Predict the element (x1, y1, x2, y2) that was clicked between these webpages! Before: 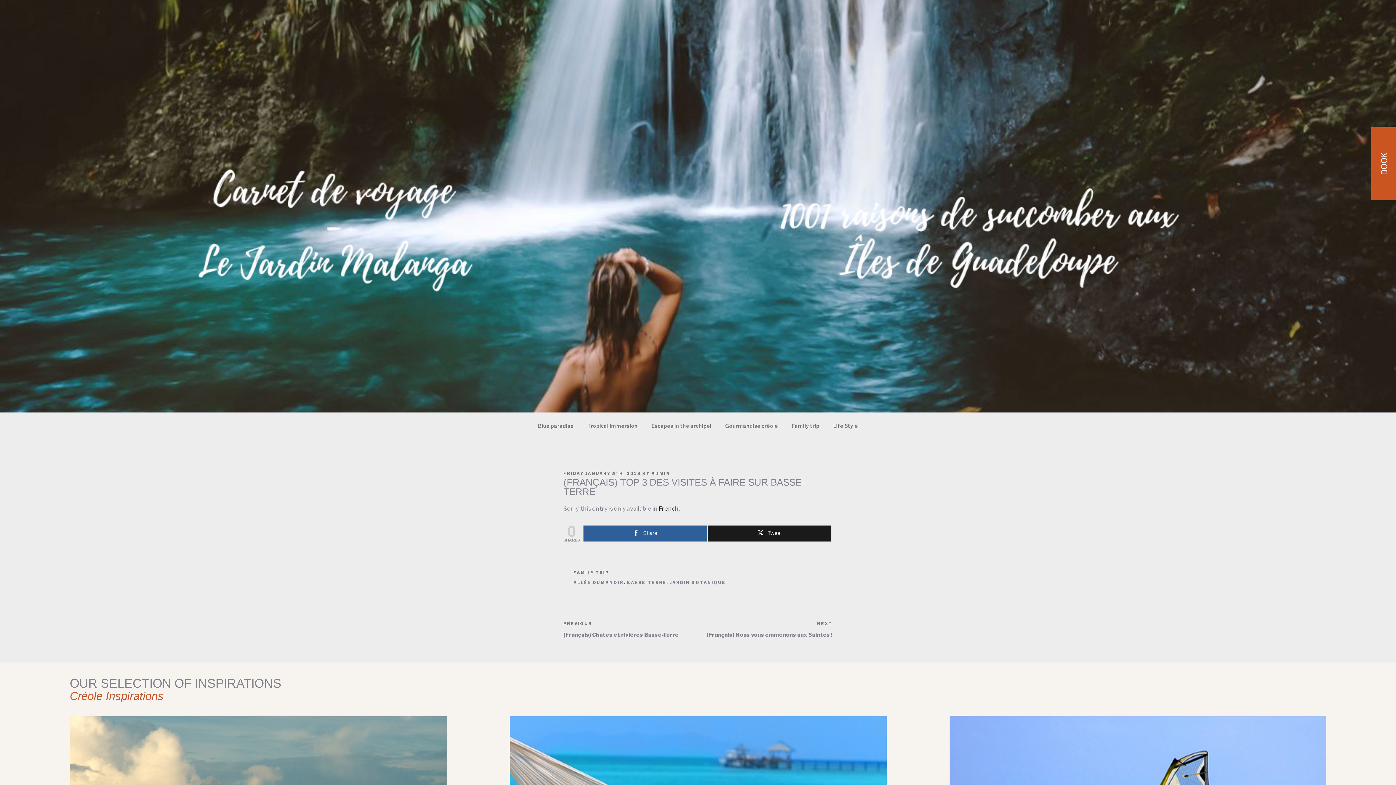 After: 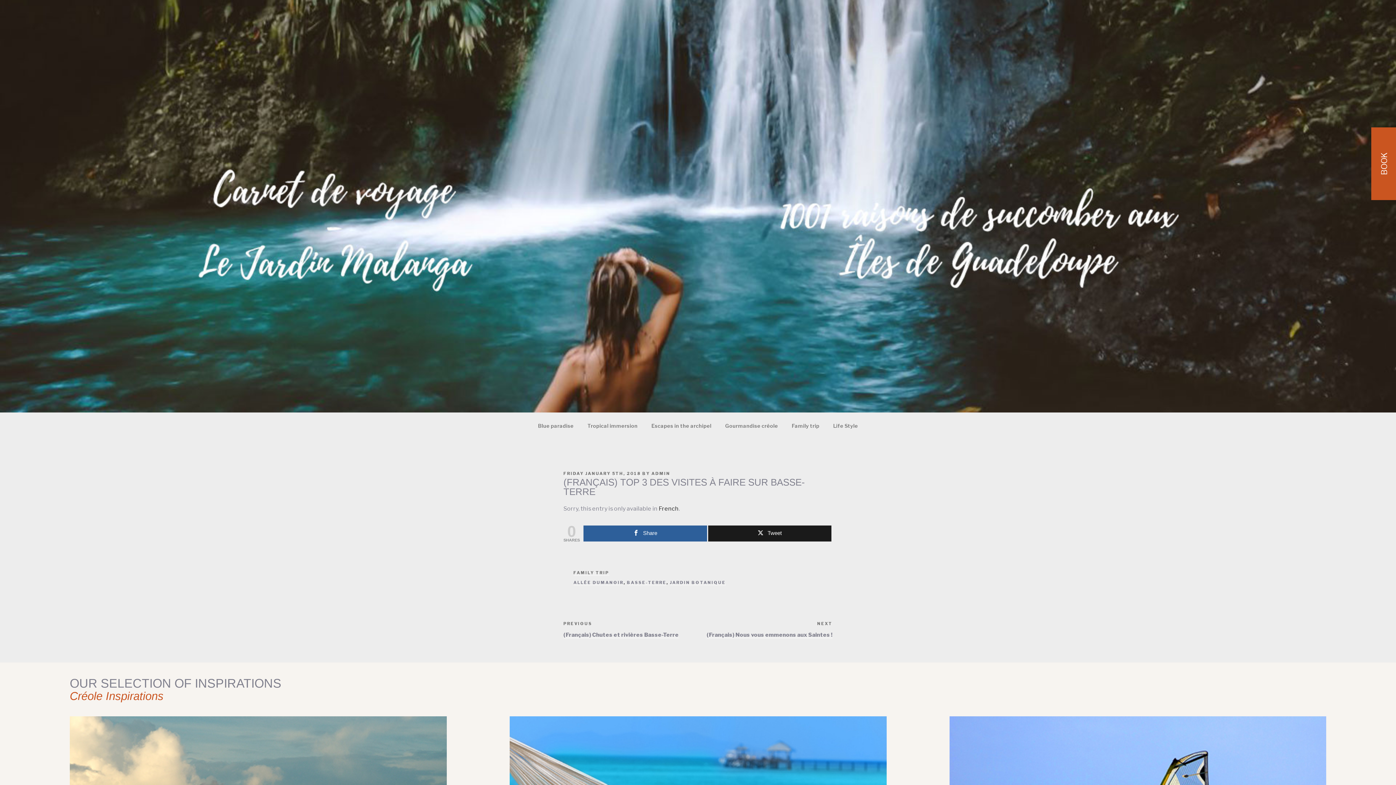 Action: bbox: (563, 471, 641, 476) label: FRIDAY JANUARY 5TH, 2018